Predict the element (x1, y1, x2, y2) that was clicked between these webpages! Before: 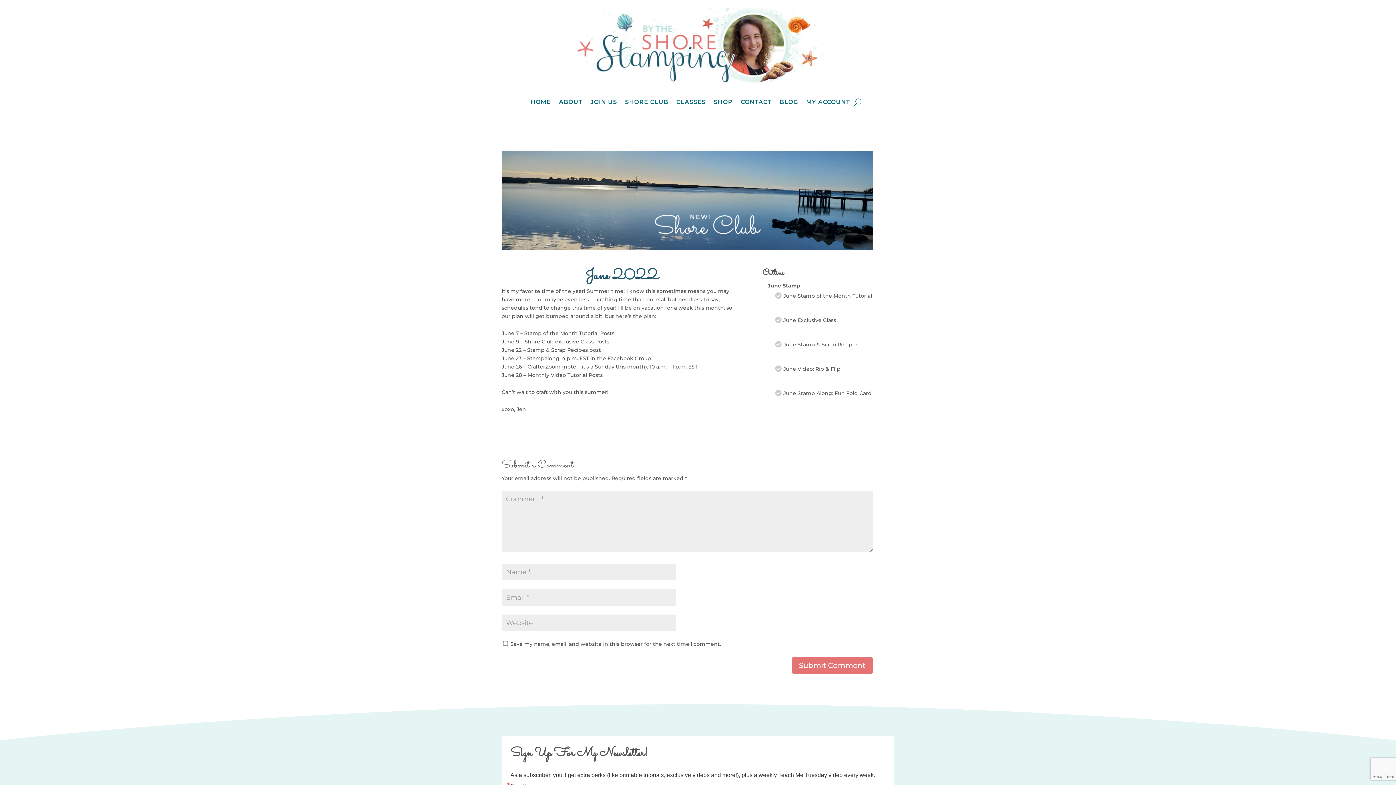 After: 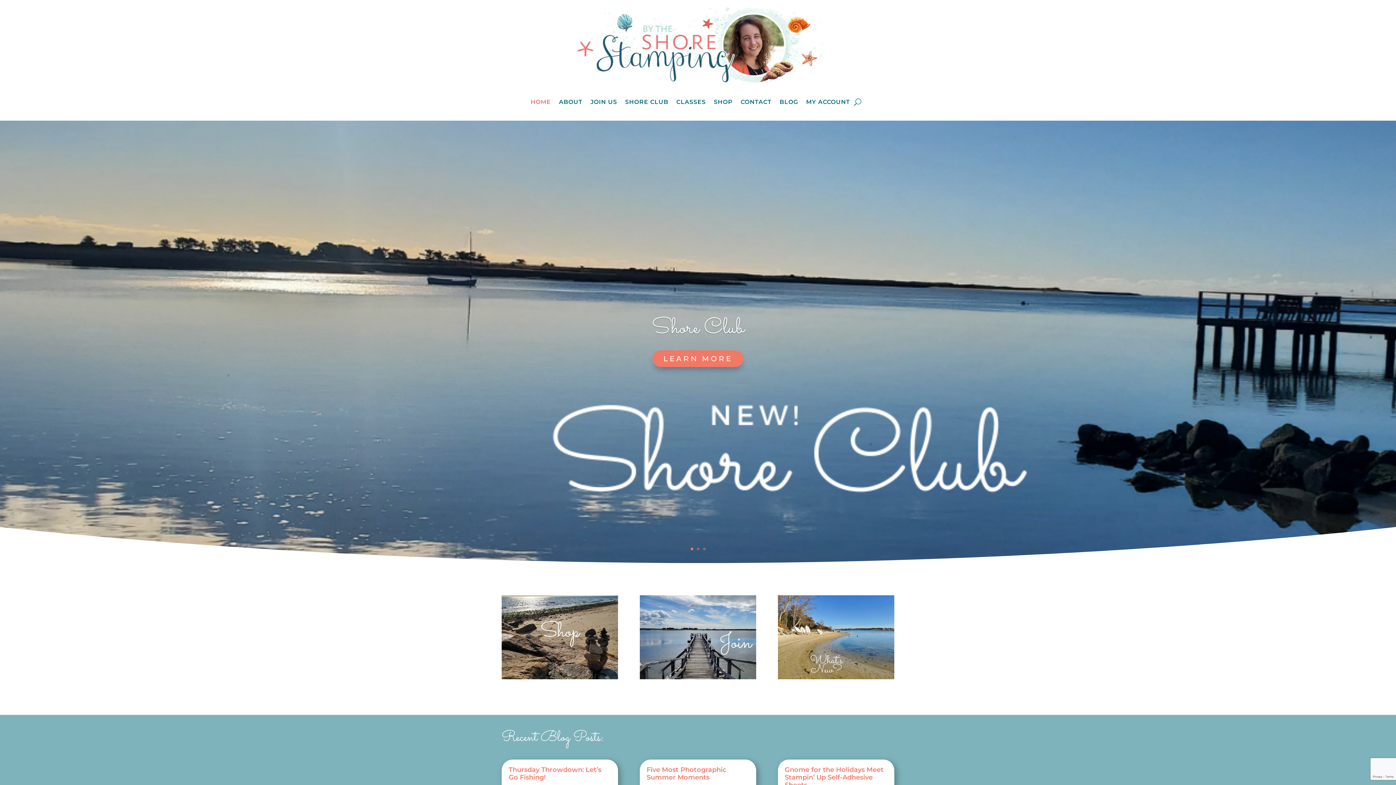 Action: label: HOME bbox: (530, 88, 551, 116)